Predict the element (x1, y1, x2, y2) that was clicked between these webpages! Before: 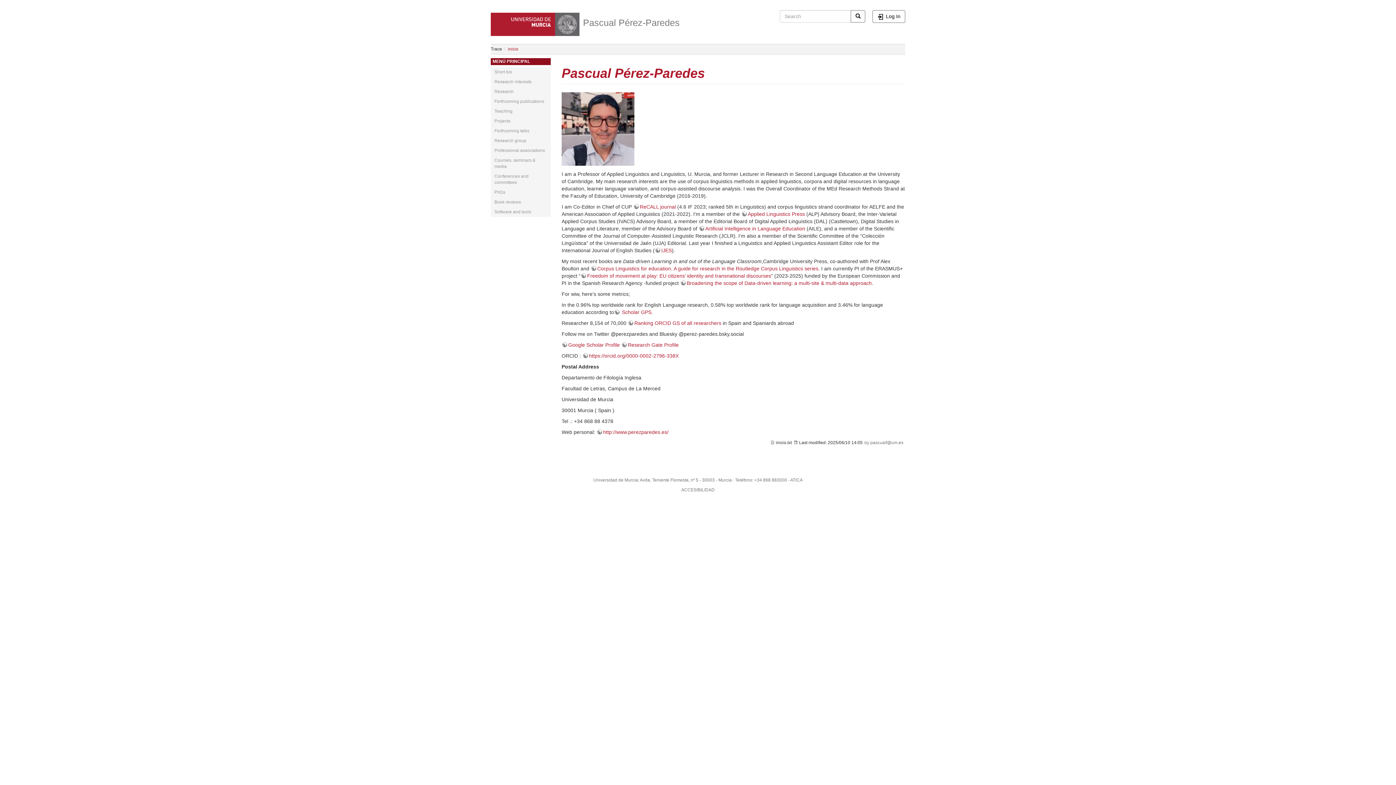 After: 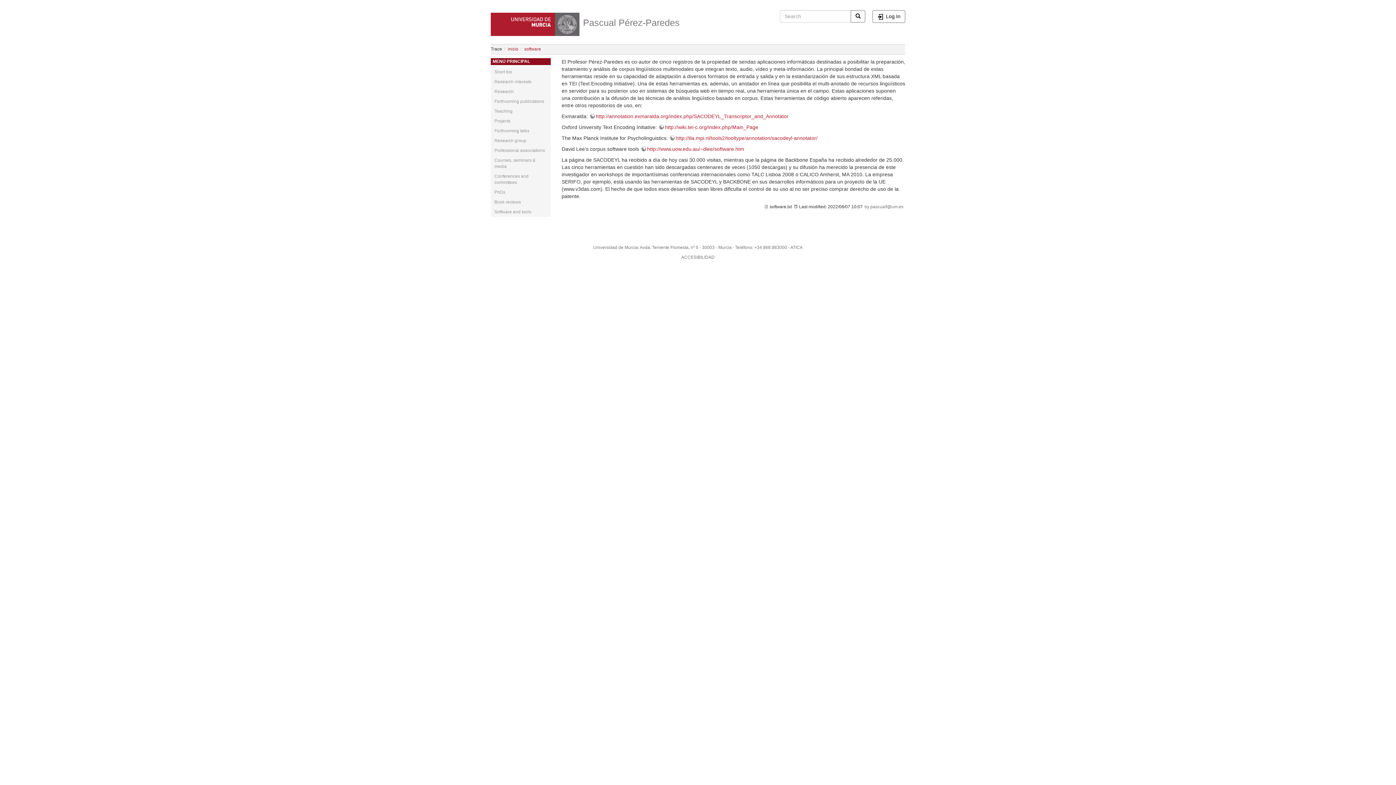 Action: bbox: (490, 207, 550, 217) label: Software and tools